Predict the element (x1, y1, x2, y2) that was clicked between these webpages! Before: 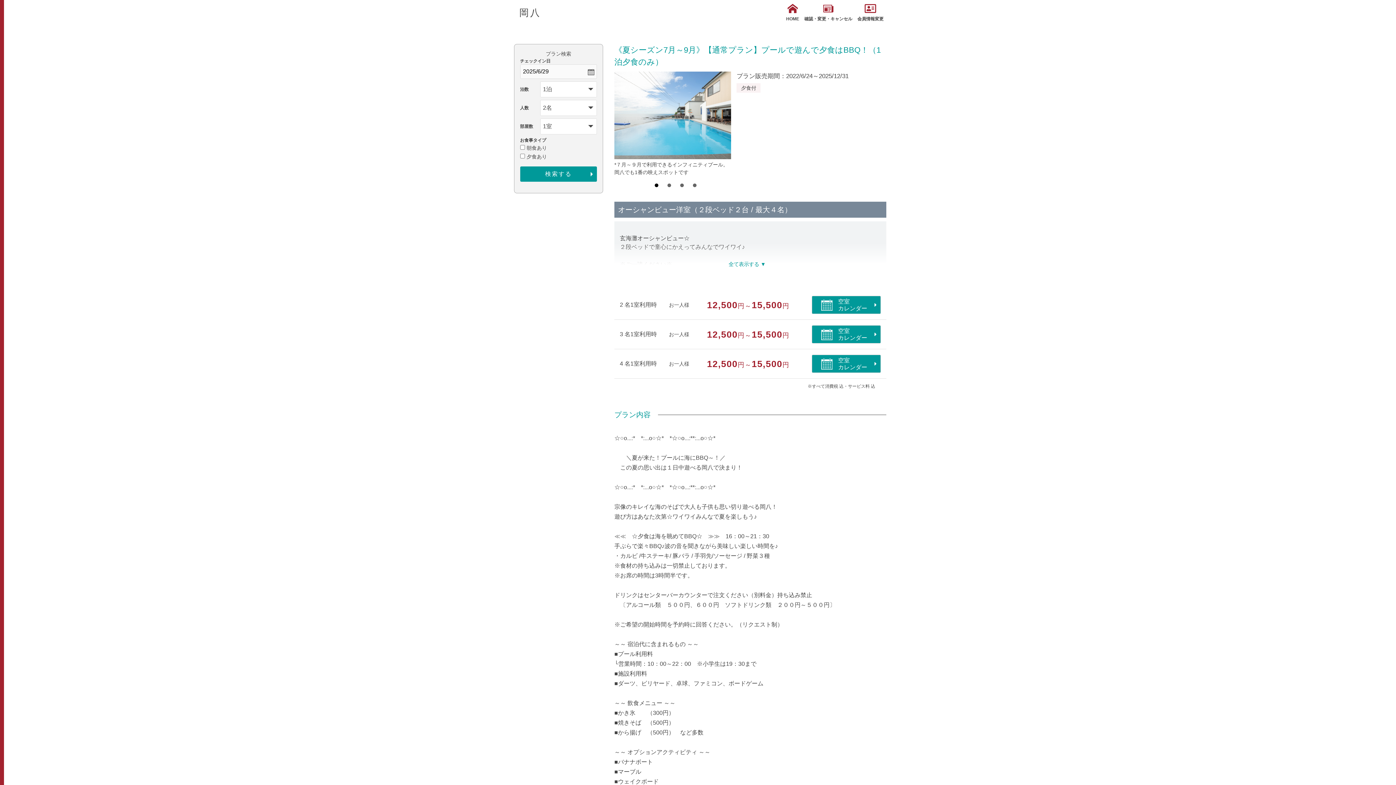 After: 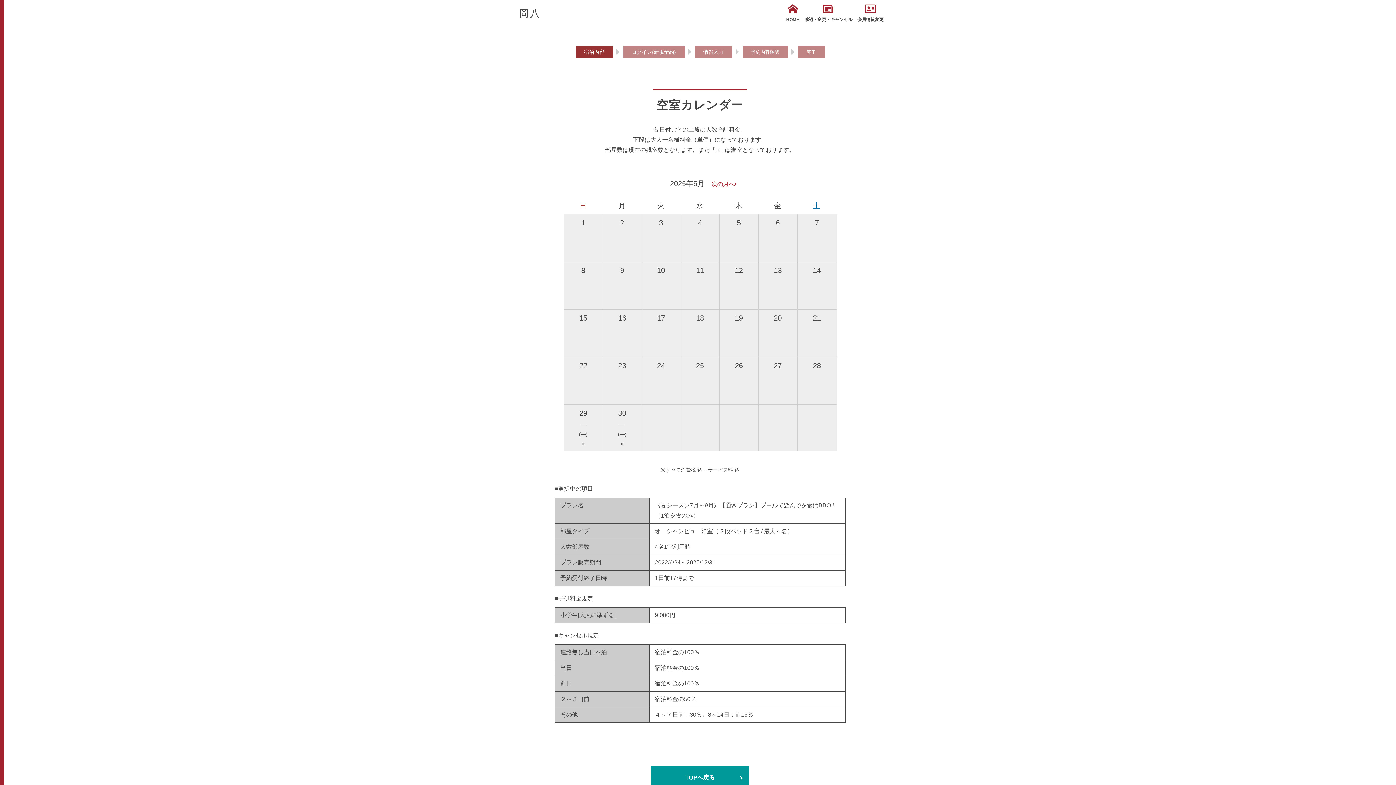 Action: bbox: (811, 354, 880, 373) label: 空室
カレンダー